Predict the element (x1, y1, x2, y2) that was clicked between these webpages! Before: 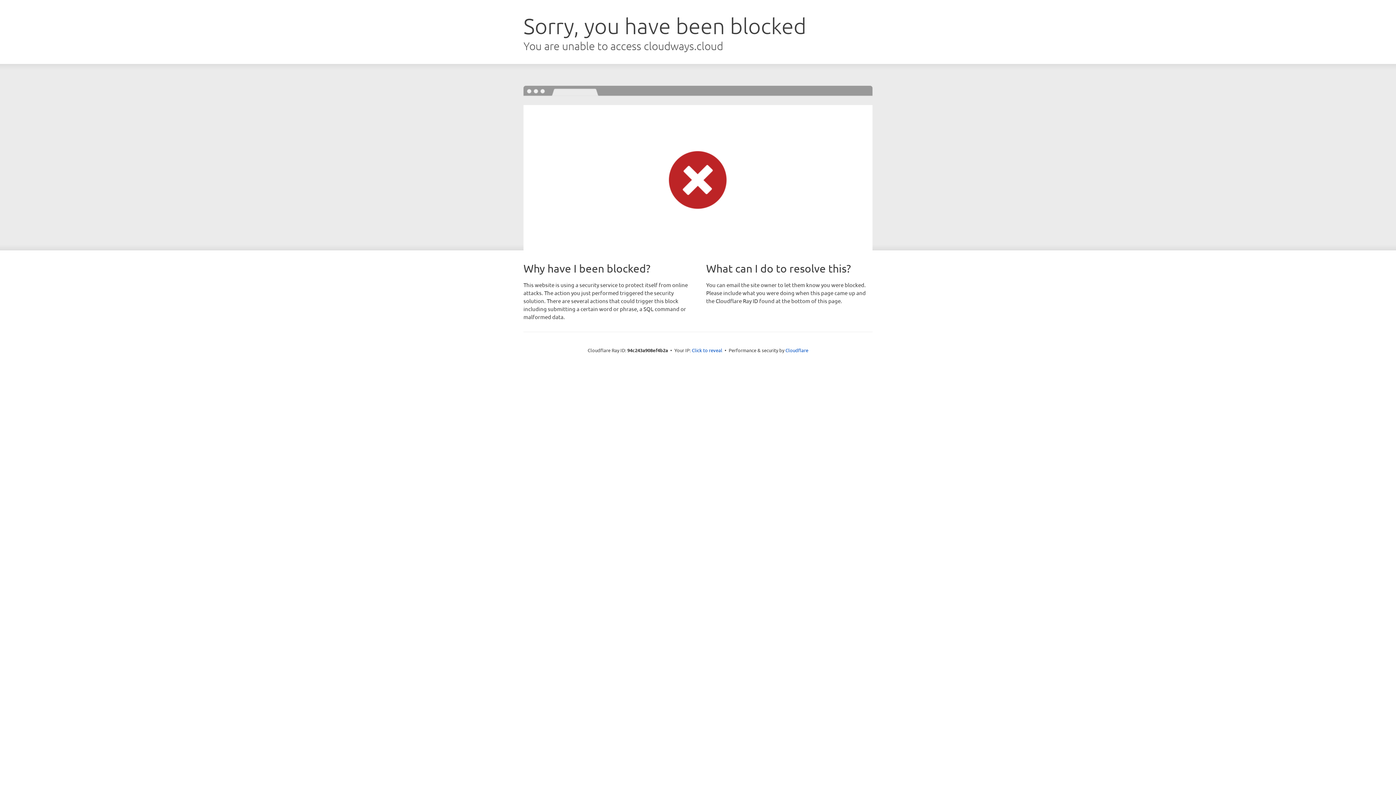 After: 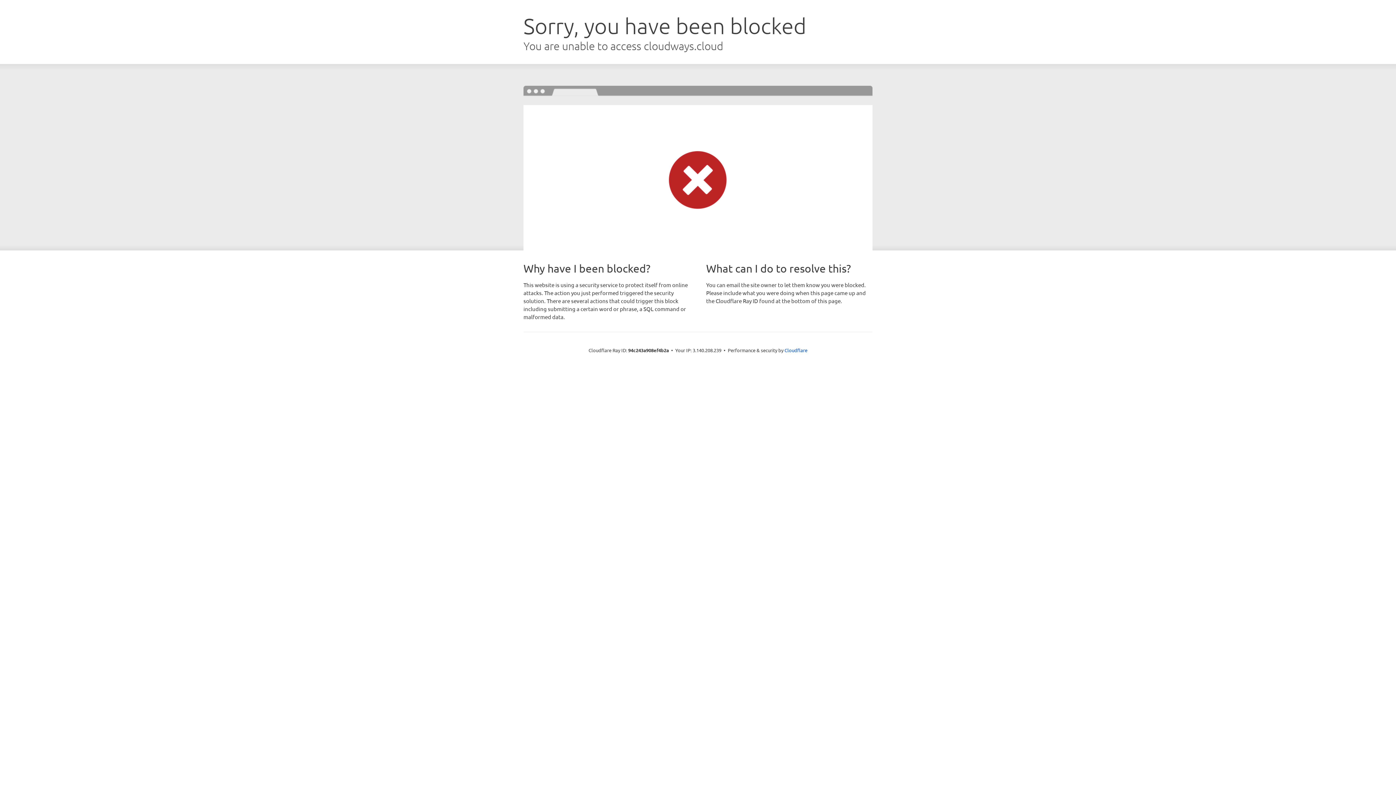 Action: bbox: (692, 346, 722, 353) label: Click to reveal